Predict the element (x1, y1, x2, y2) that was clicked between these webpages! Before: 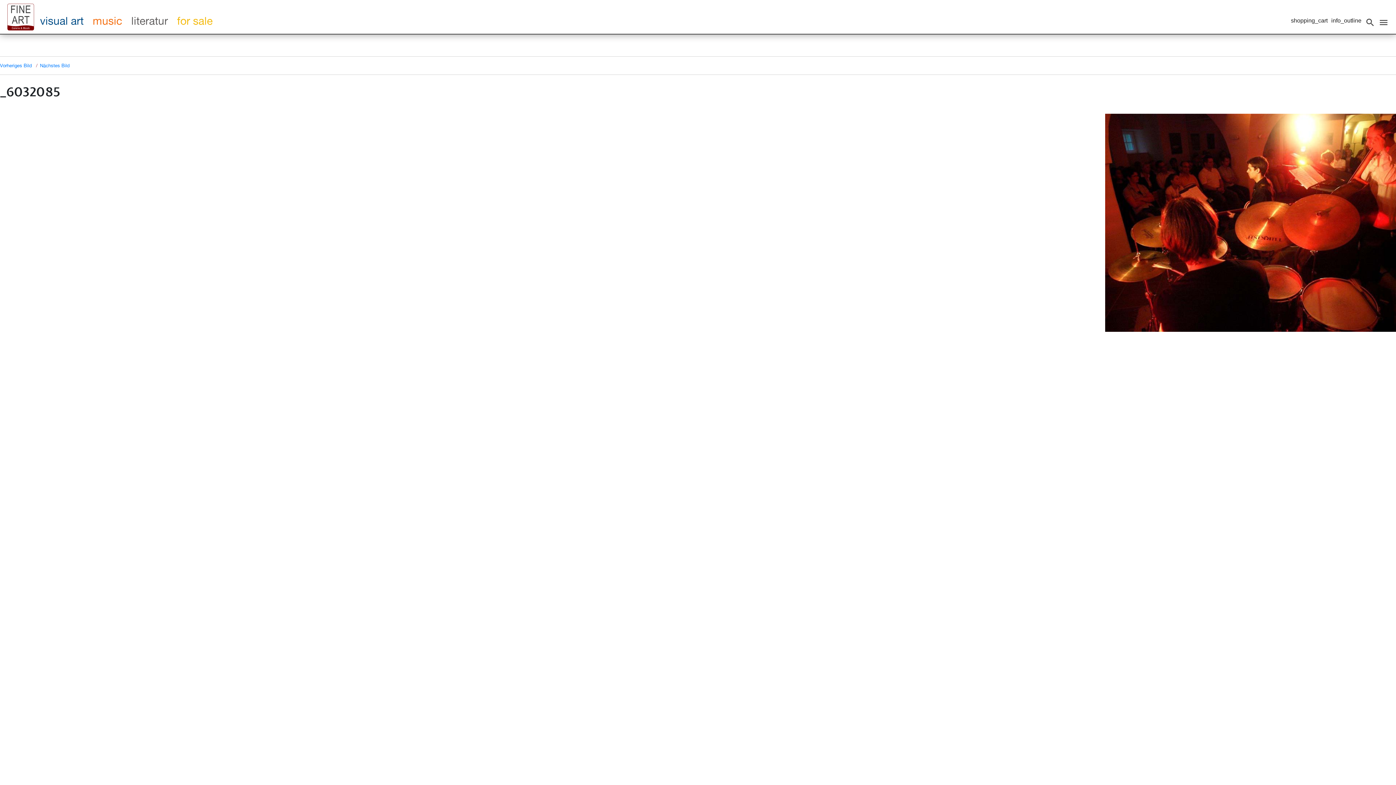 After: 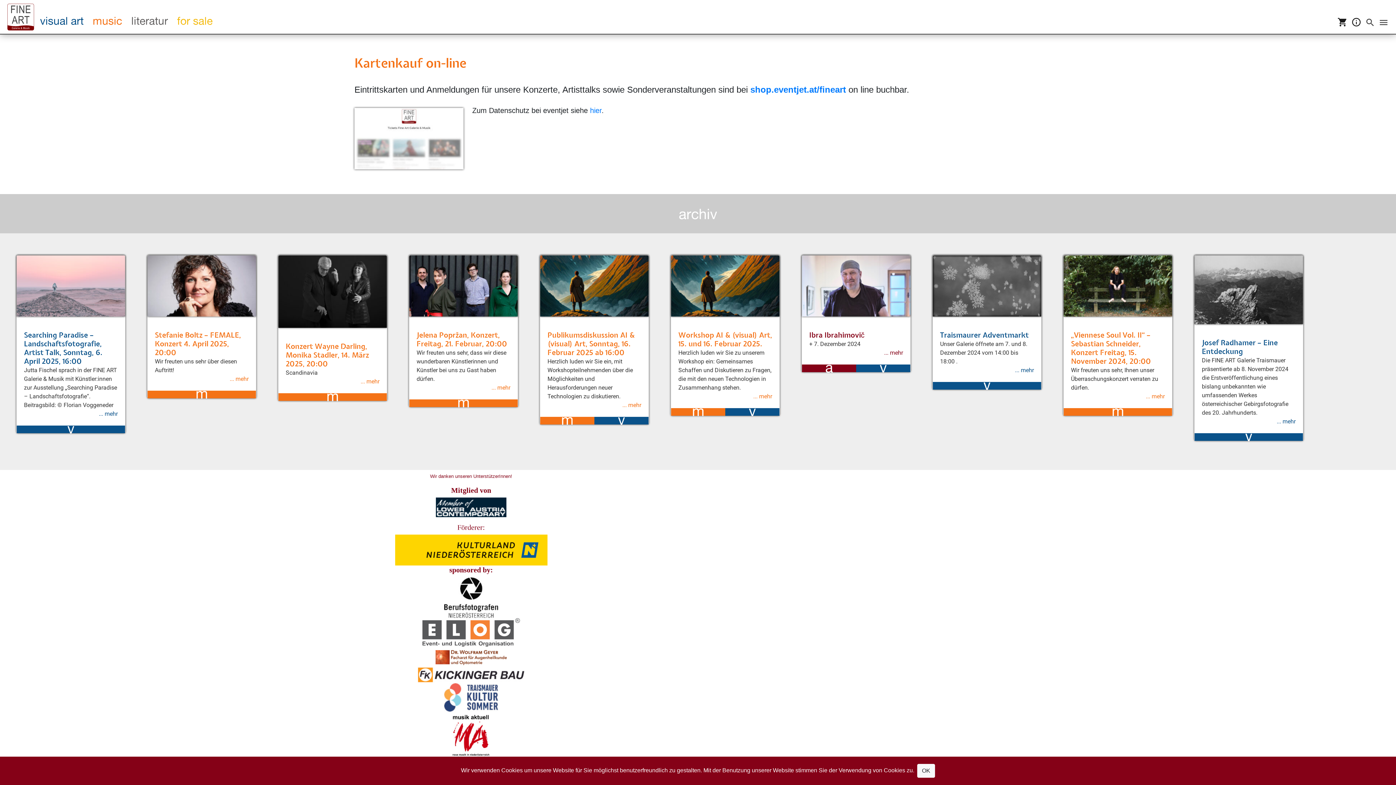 Action: bbox: (1289, 17, 1329, 24) label: shopping_cart